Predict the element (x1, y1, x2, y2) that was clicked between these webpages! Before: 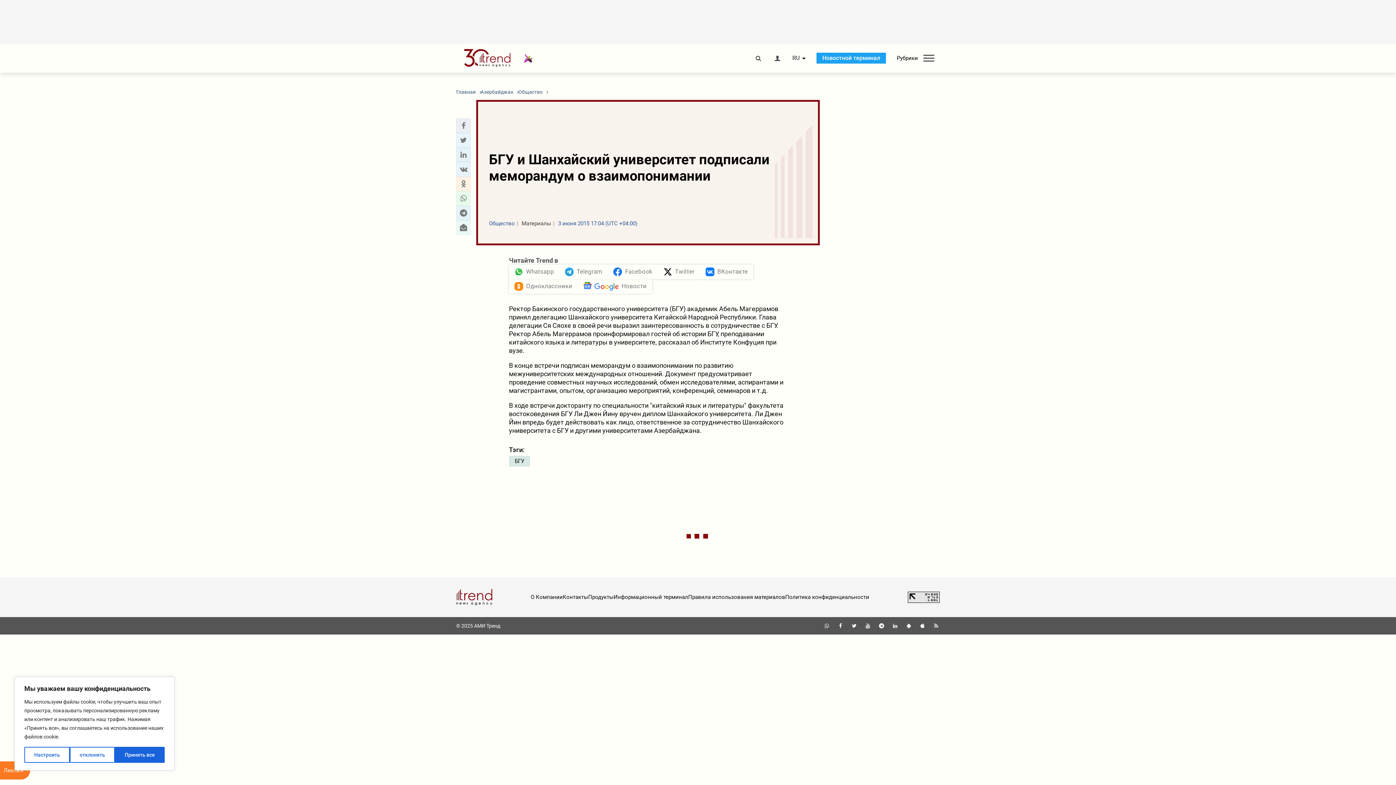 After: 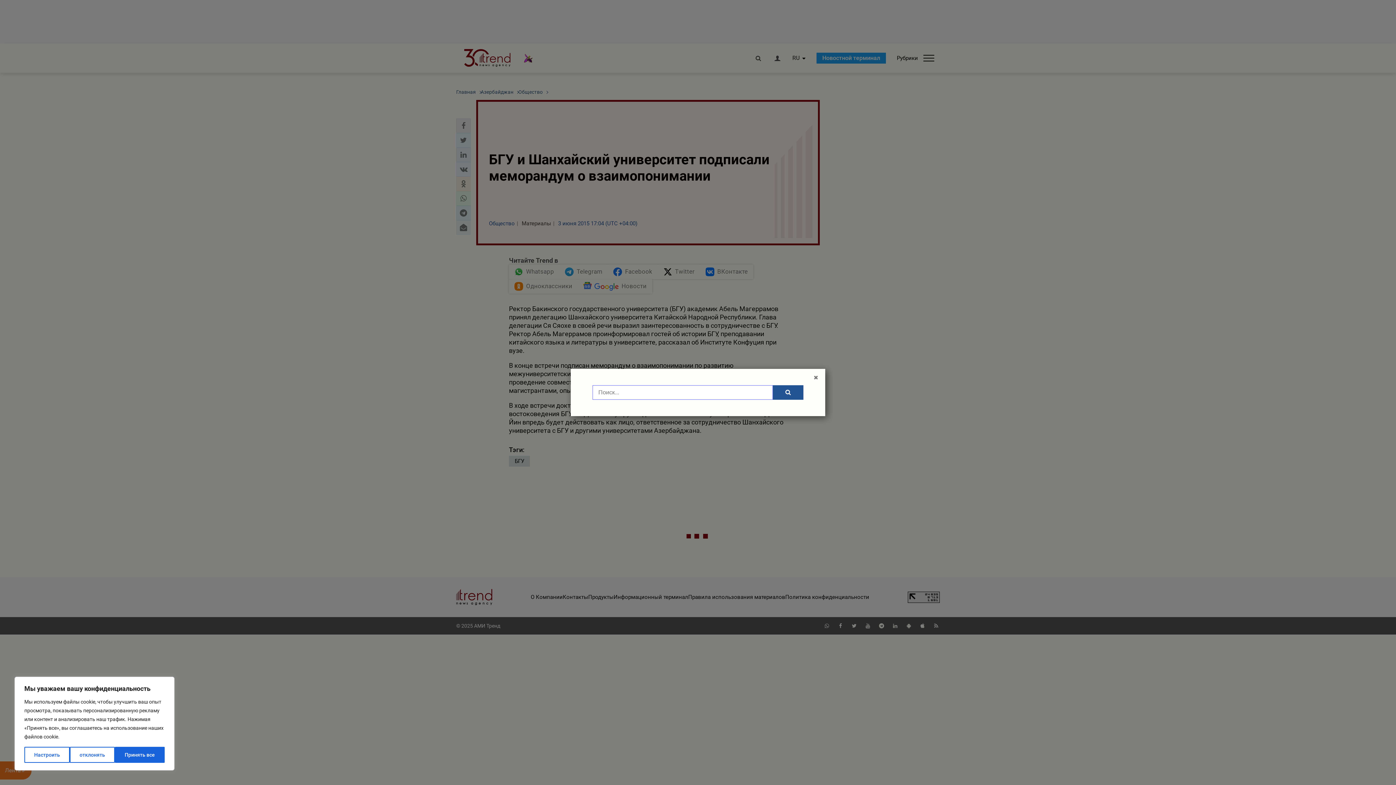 Action: bbox: (754, 55, 762, 61)